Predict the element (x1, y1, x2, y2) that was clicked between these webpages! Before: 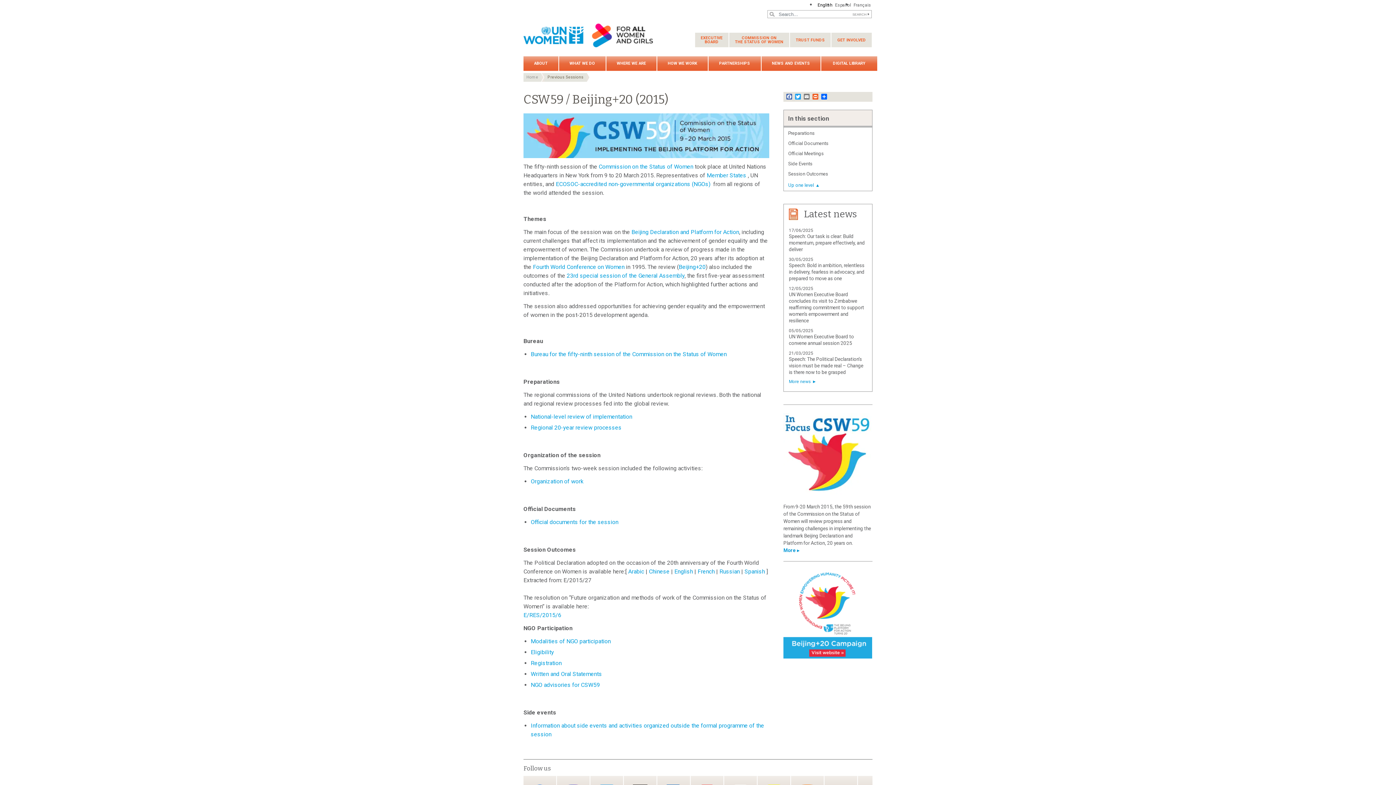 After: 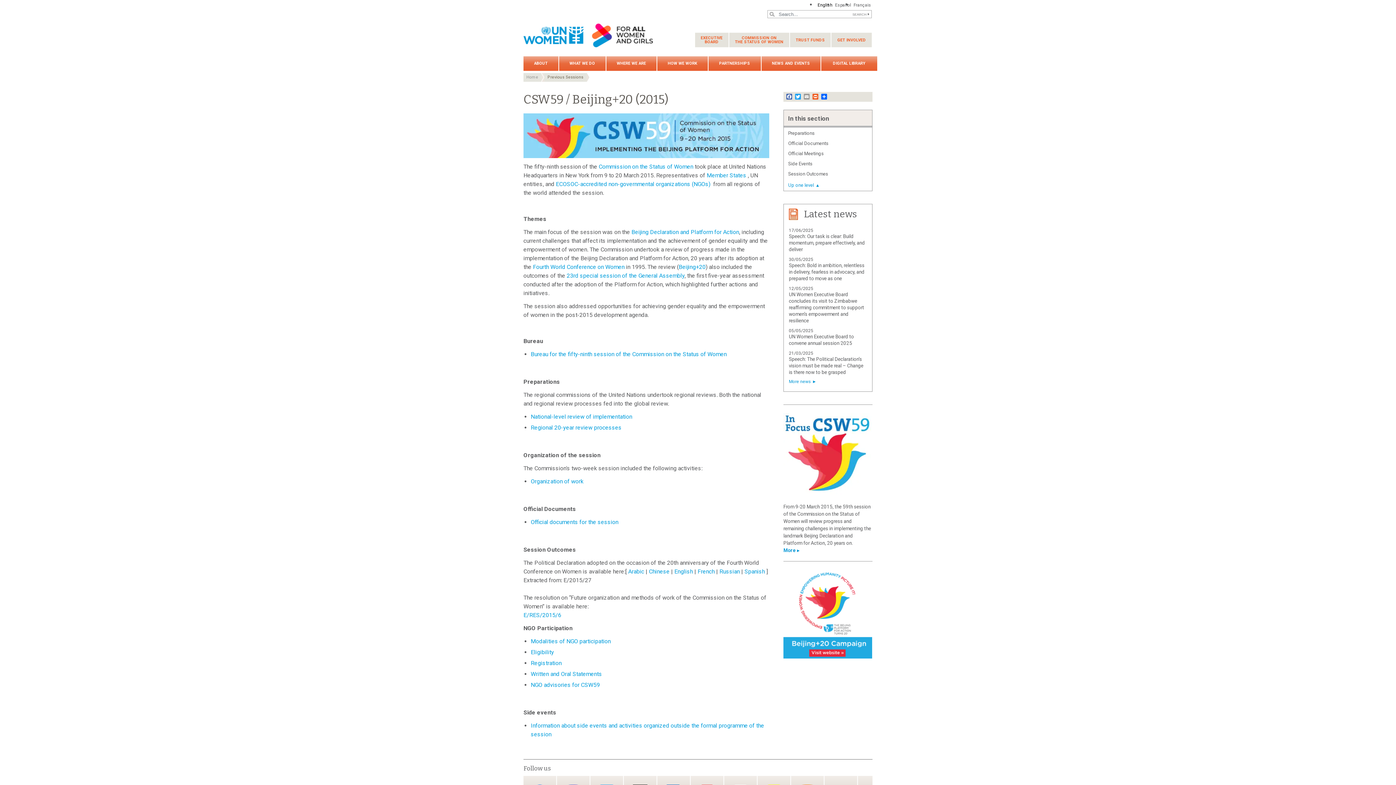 Action: label: Email bbox: (802, 93, 811, 99)